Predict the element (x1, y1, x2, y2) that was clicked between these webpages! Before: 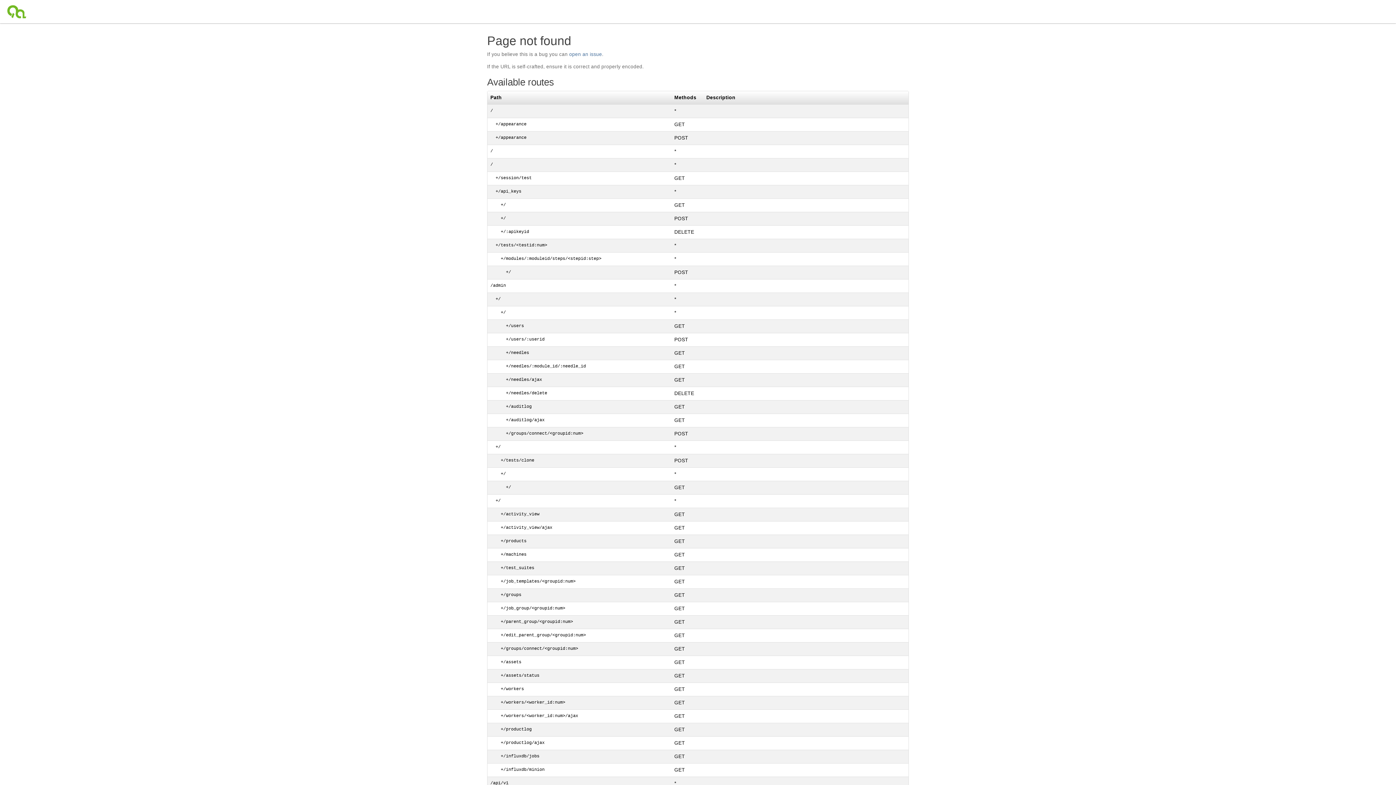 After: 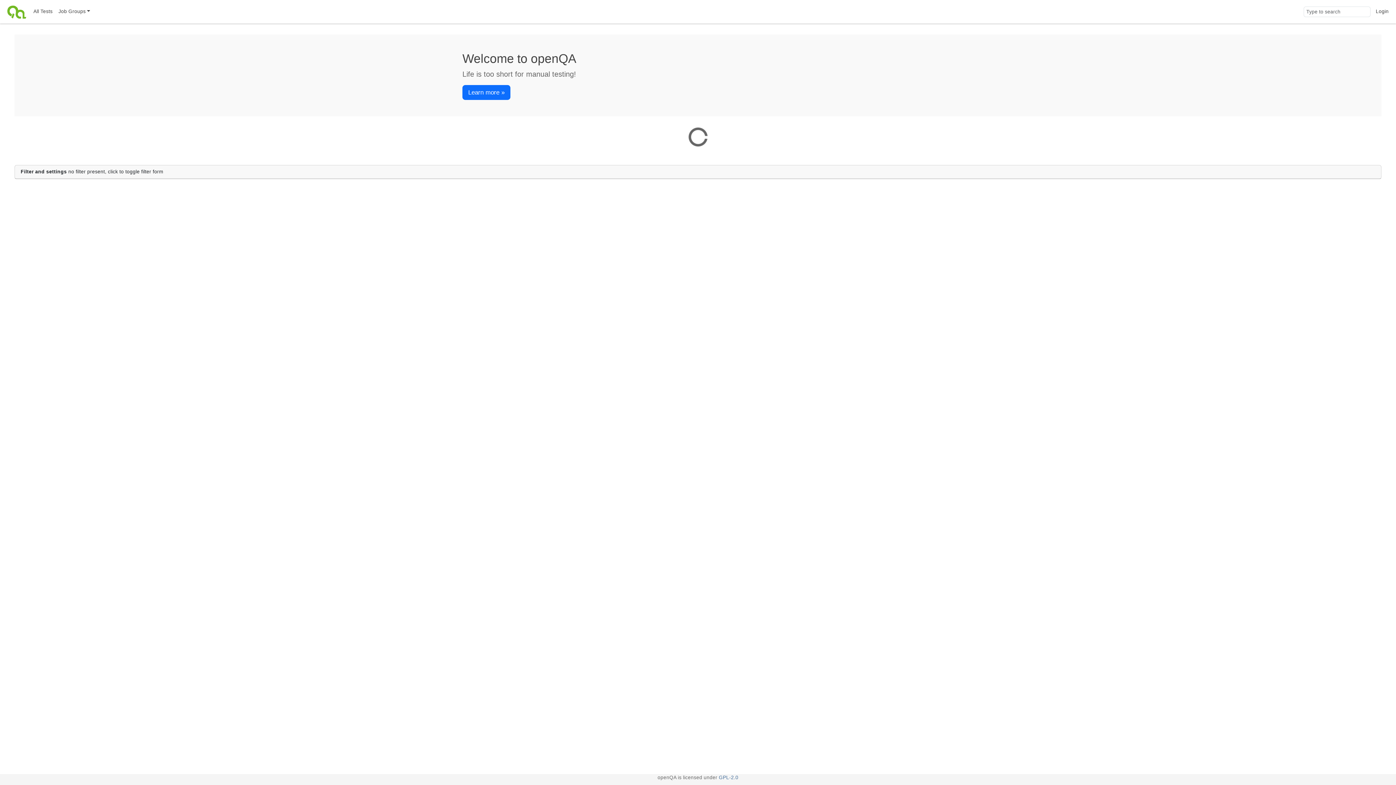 Action: bbox: (4, 0, 30, 23)